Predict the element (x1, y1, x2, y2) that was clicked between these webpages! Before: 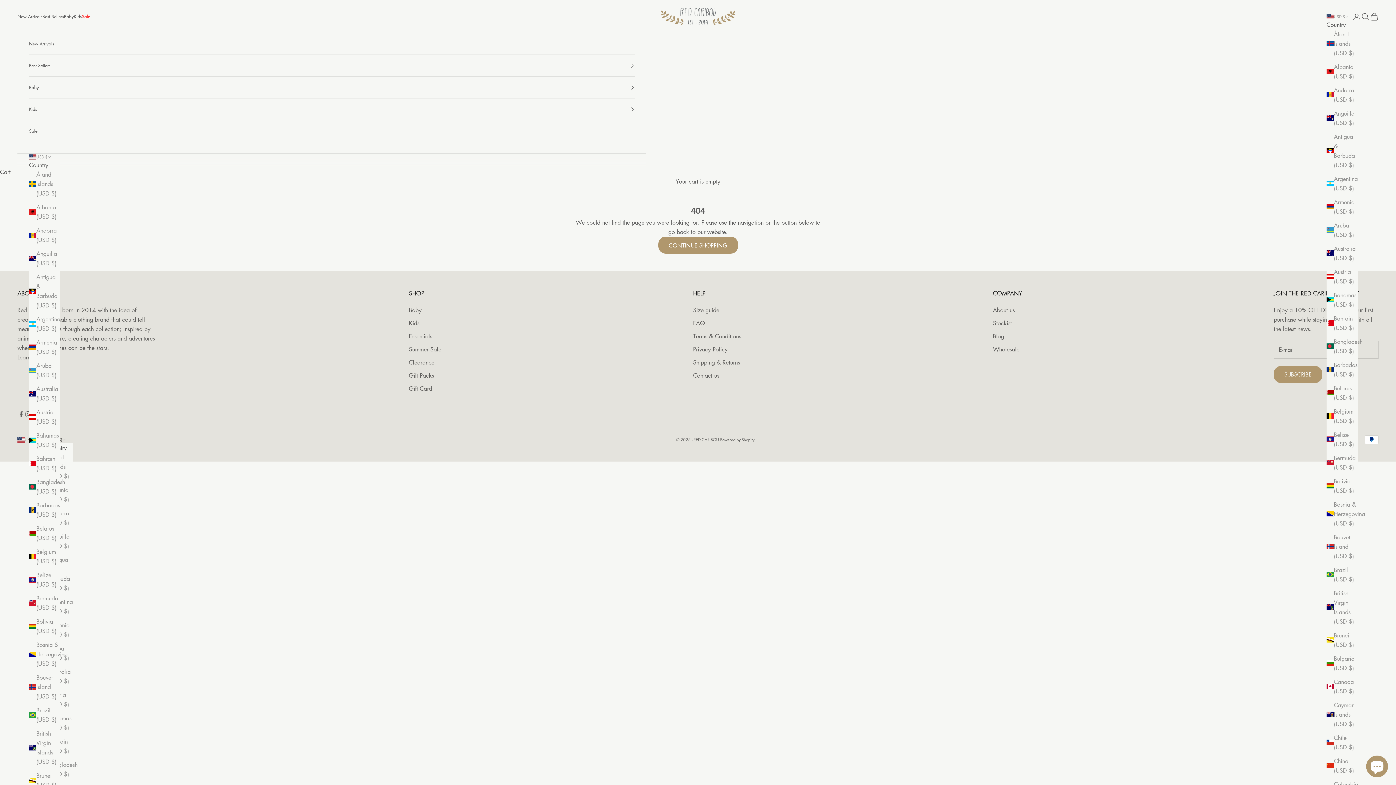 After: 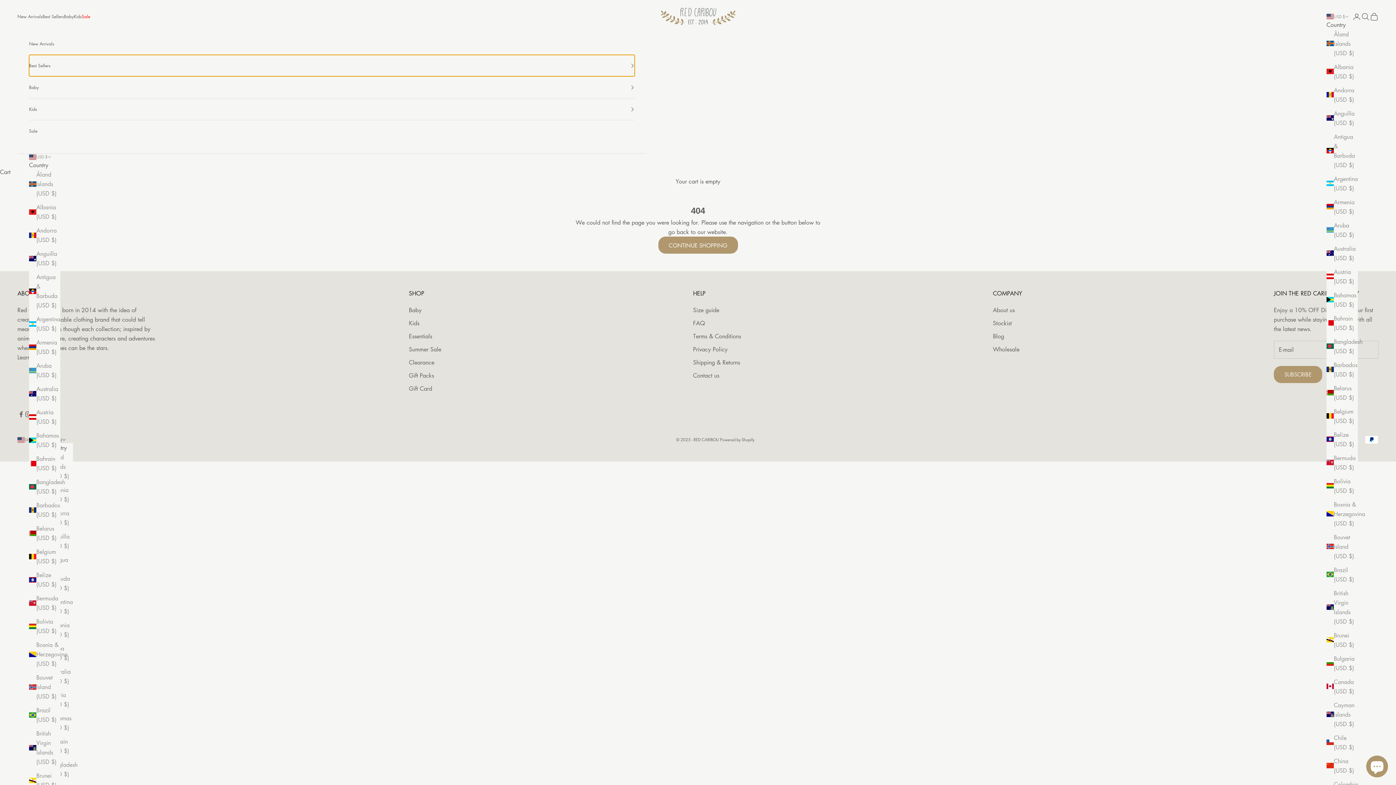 Action: bbox: (29, 54, 634, 76) label: Best Sellers